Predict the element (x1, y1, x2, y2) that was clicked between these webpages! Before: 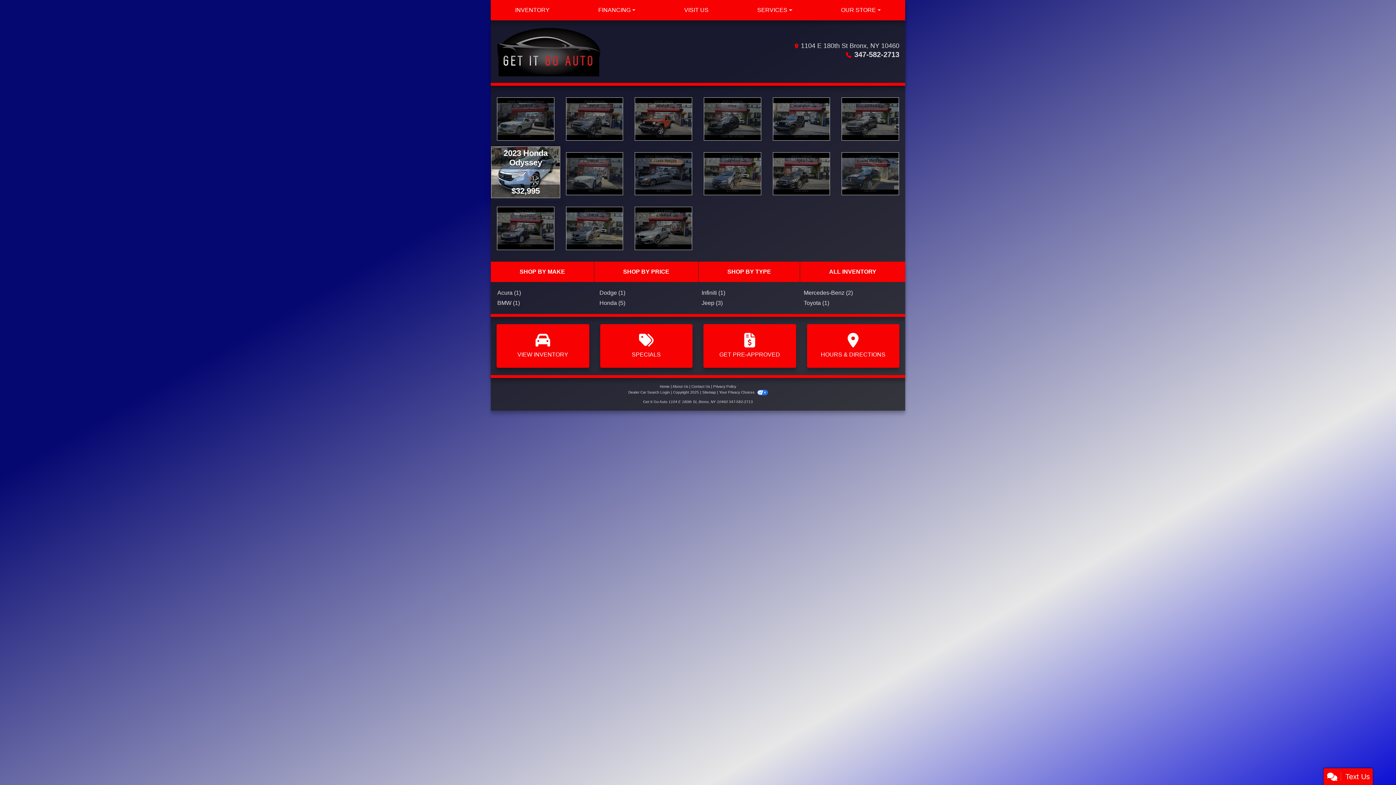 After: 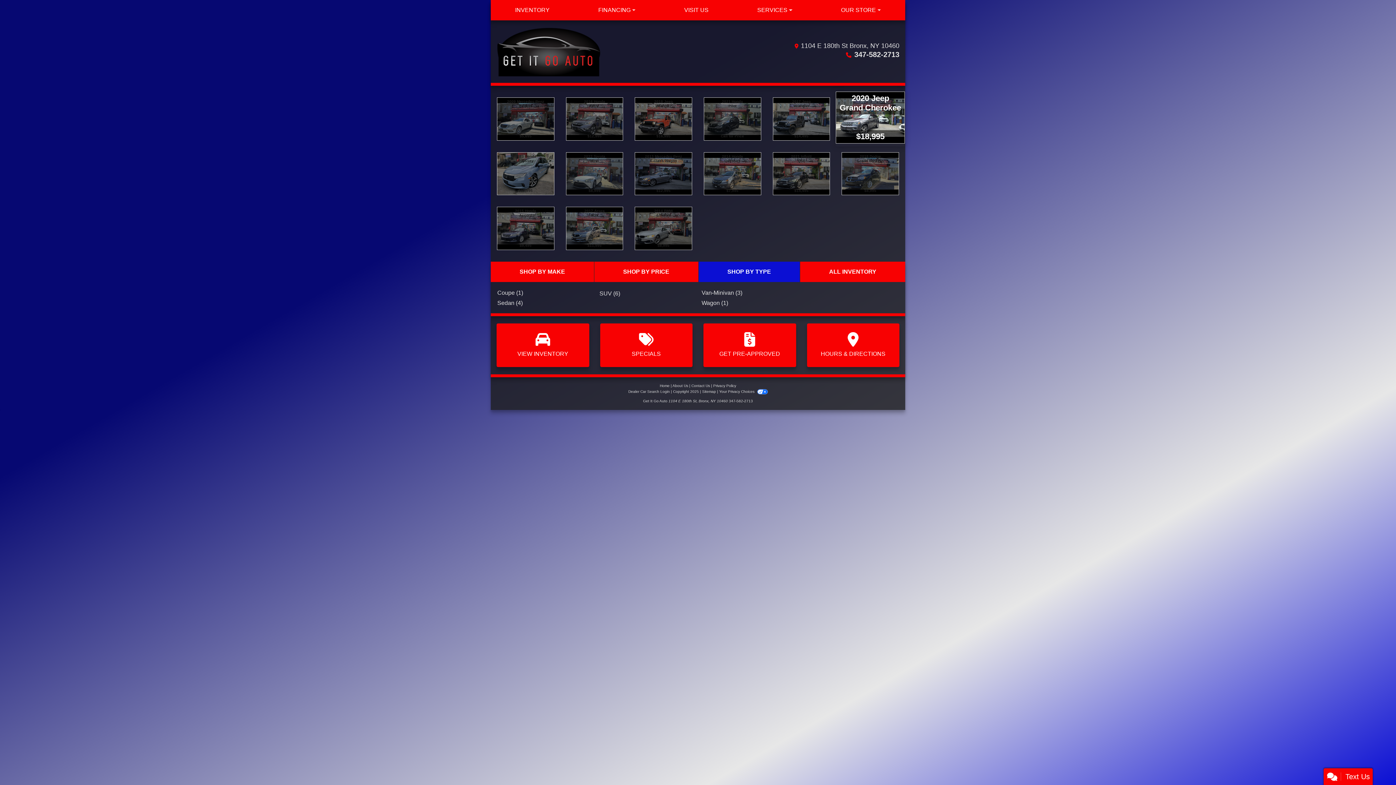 Action: label: SHOP BY TYPE bbox: (698, 261, 800, 282)